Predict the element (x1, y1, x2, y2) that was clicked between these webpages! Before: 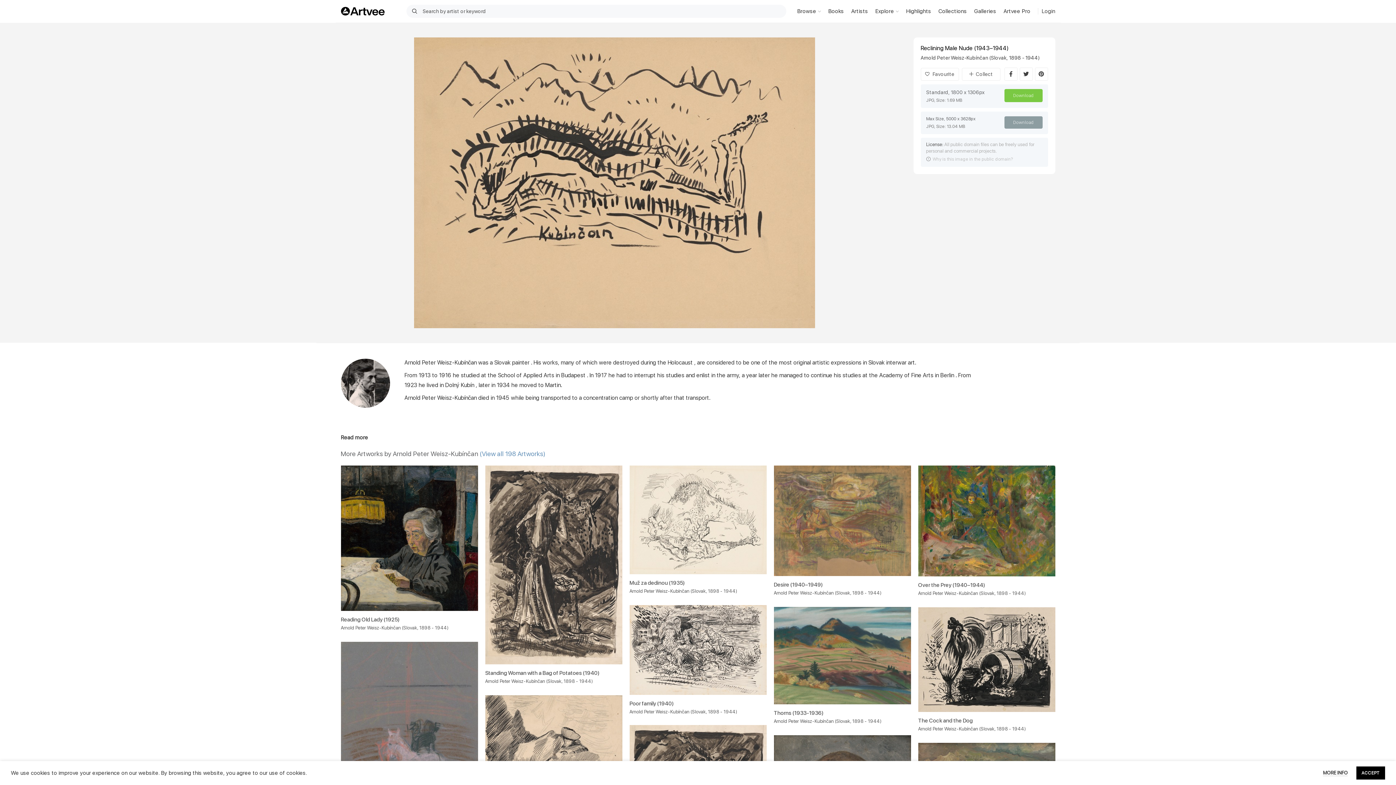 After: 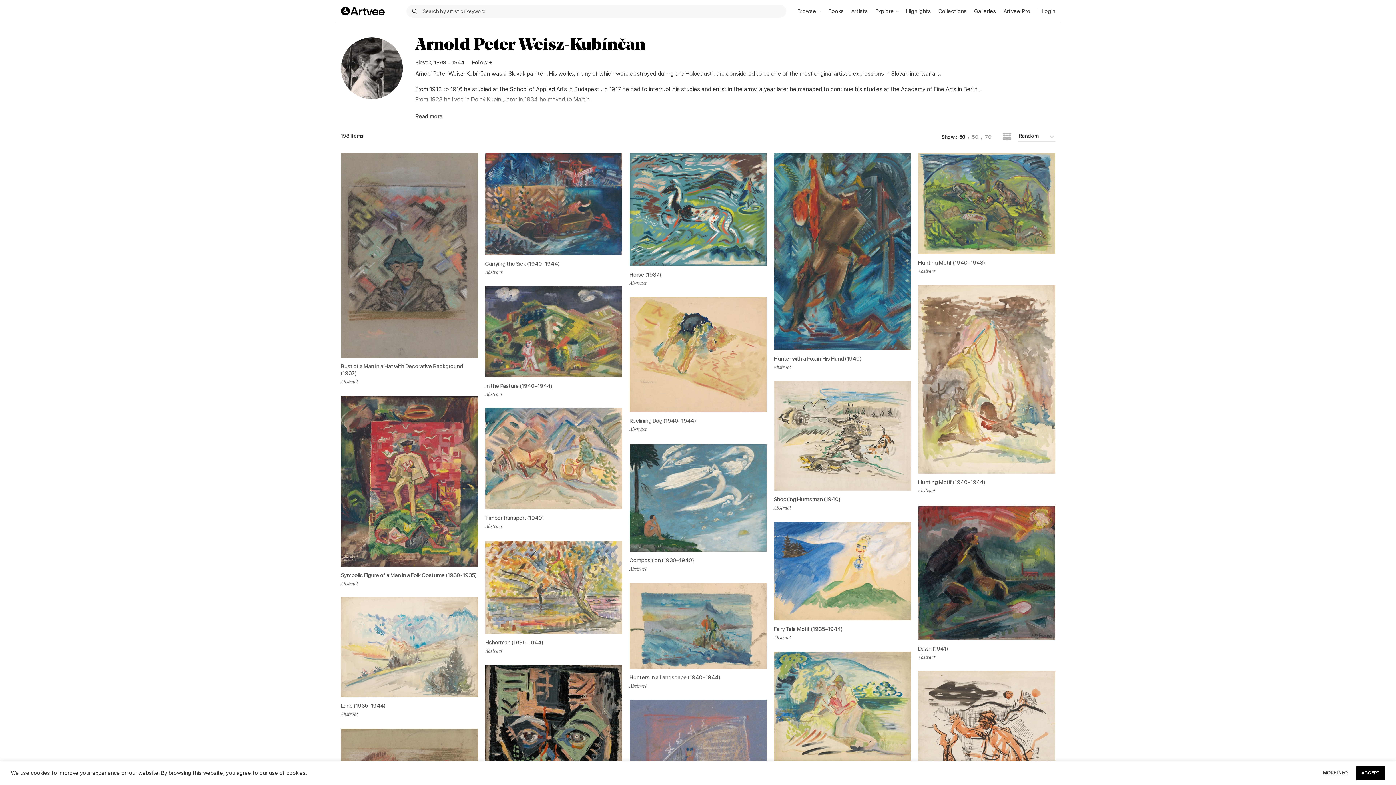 Action: label: Arnold Peter Weisz-Kubínčan bbox: (774, 718, 834, 724)